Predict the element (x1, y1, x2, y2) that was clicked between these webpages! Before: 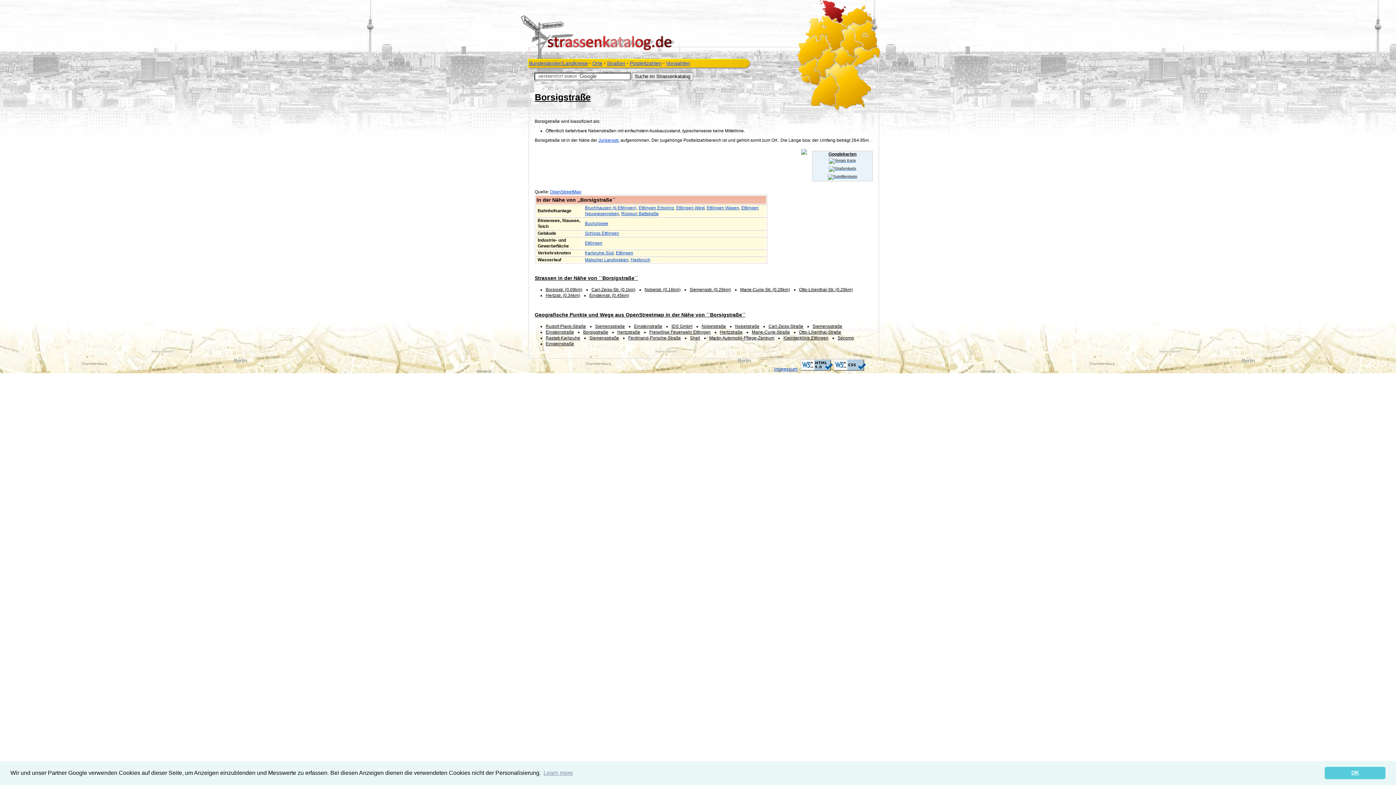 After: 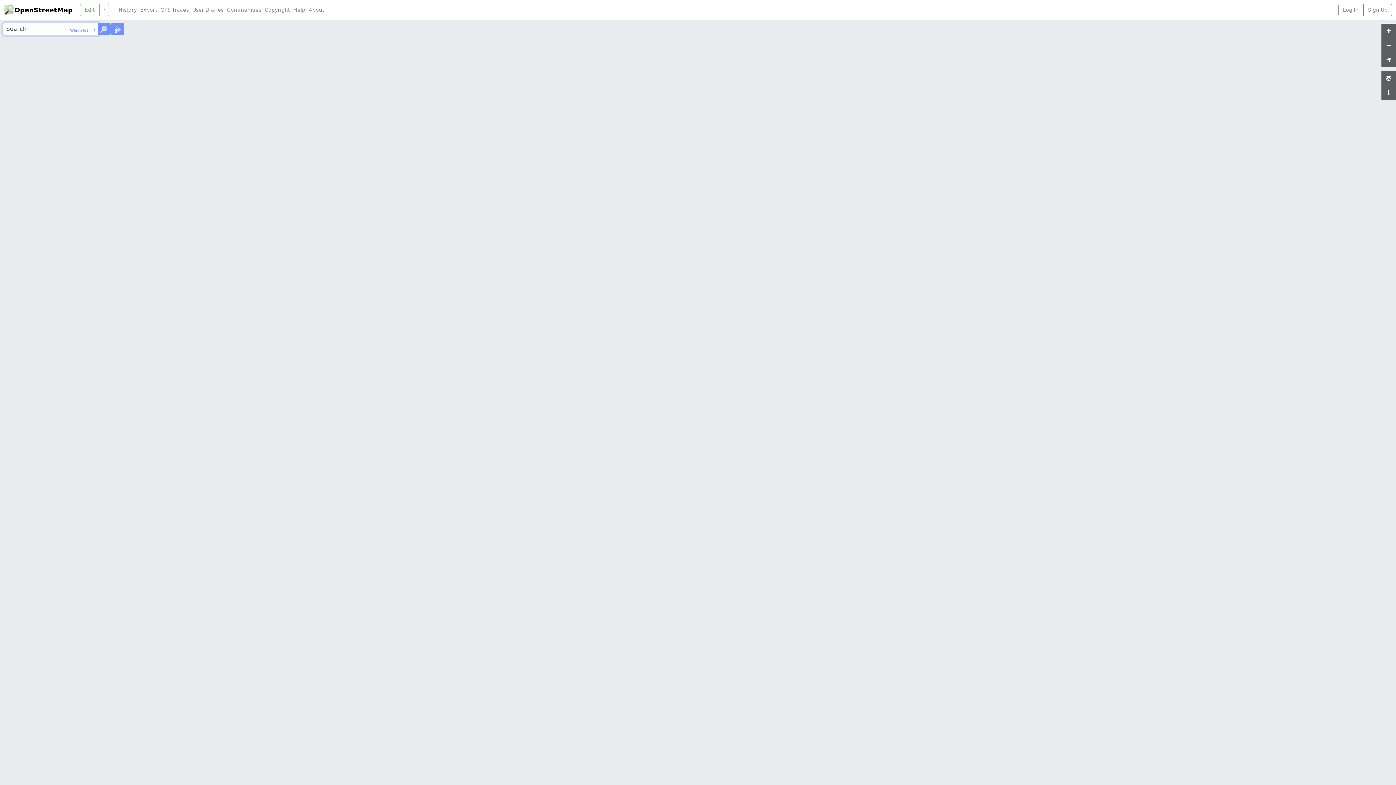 Action: label: OpenStreetMap bbox: (550, 189, 581, 194)